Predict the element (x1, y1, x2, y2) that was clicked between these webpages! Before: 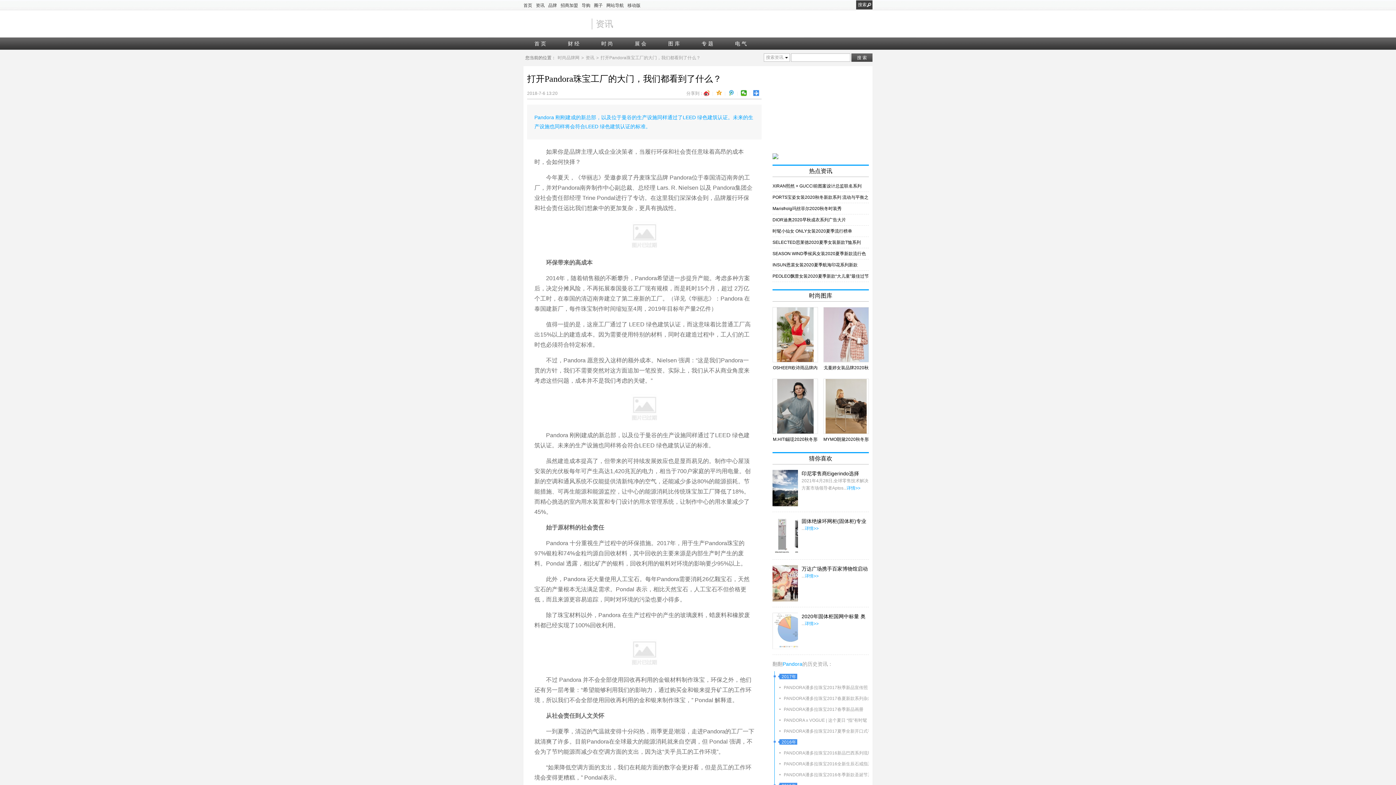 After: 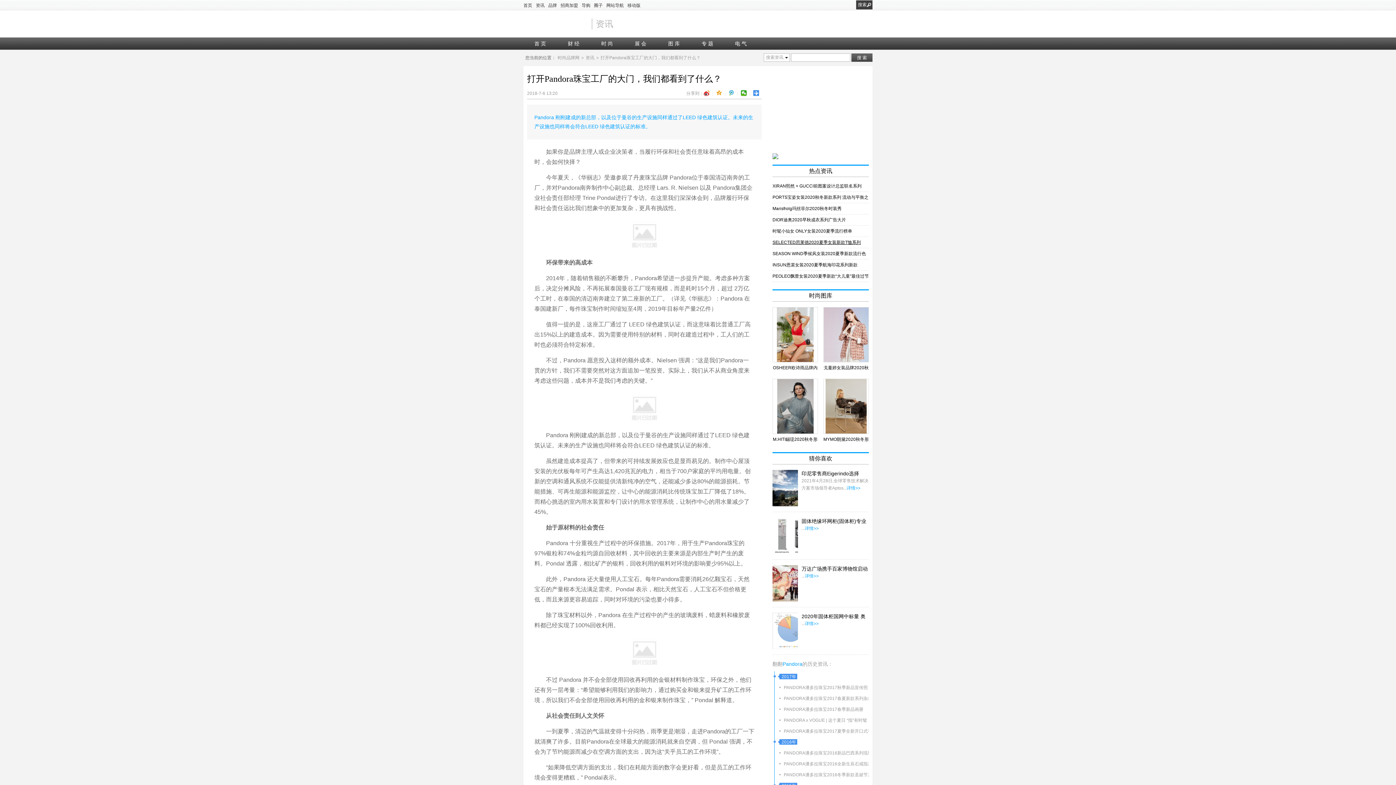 Action: bbox: (772, 240, 861, 245) label: SELECTED思莱德2020夏季女装新款T恤系列